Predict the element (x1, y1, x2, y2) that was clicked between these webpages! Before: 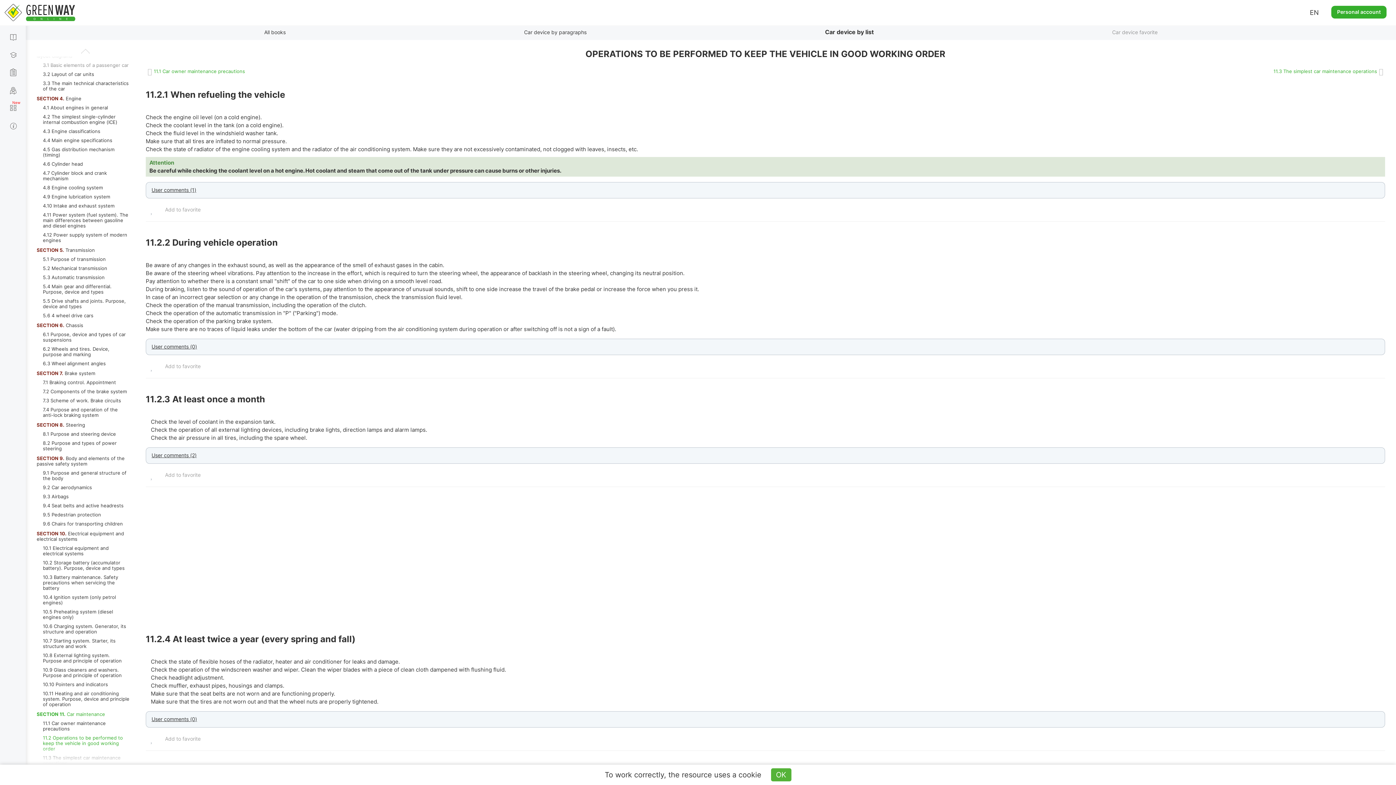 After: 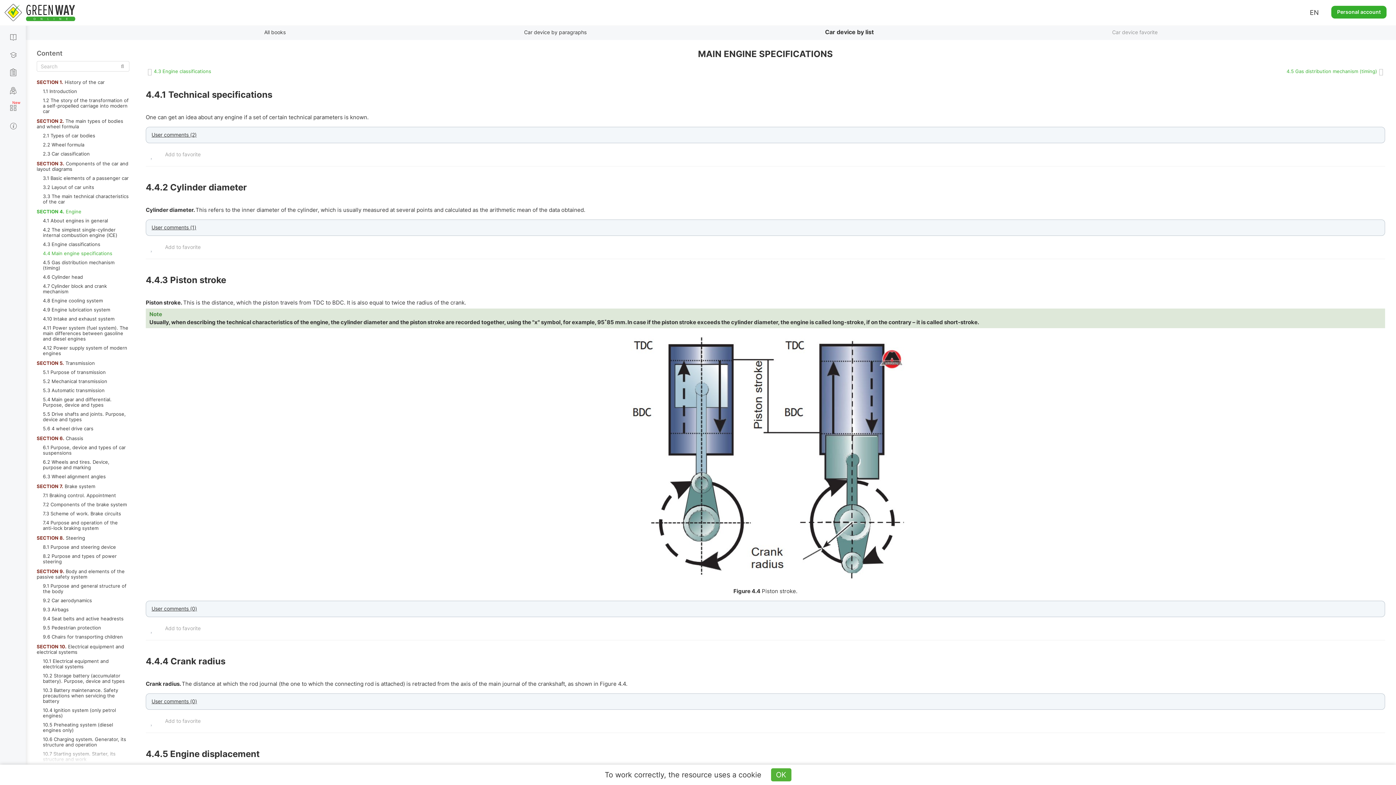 Action: label: 4.4 Main engine specifications bbox: (42, 137, 112, 143)